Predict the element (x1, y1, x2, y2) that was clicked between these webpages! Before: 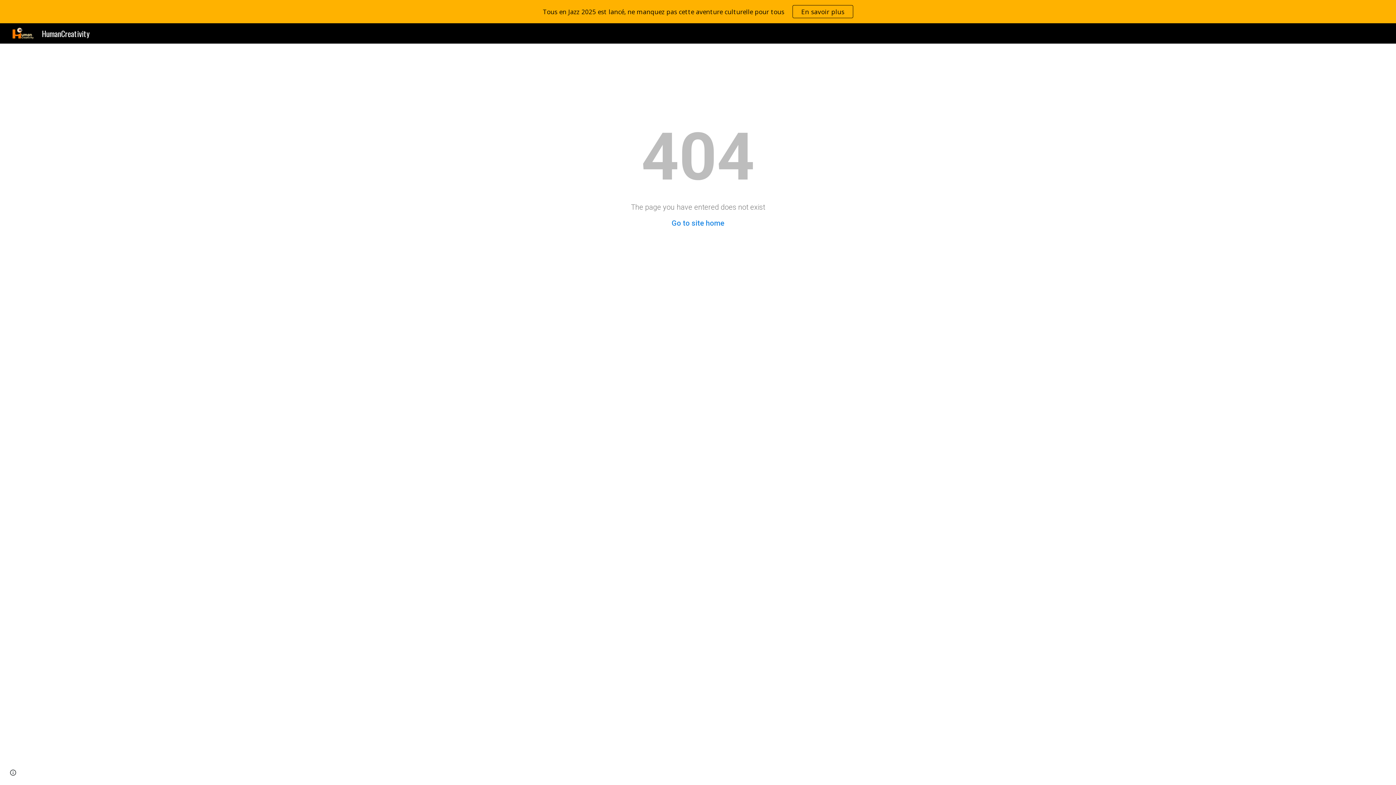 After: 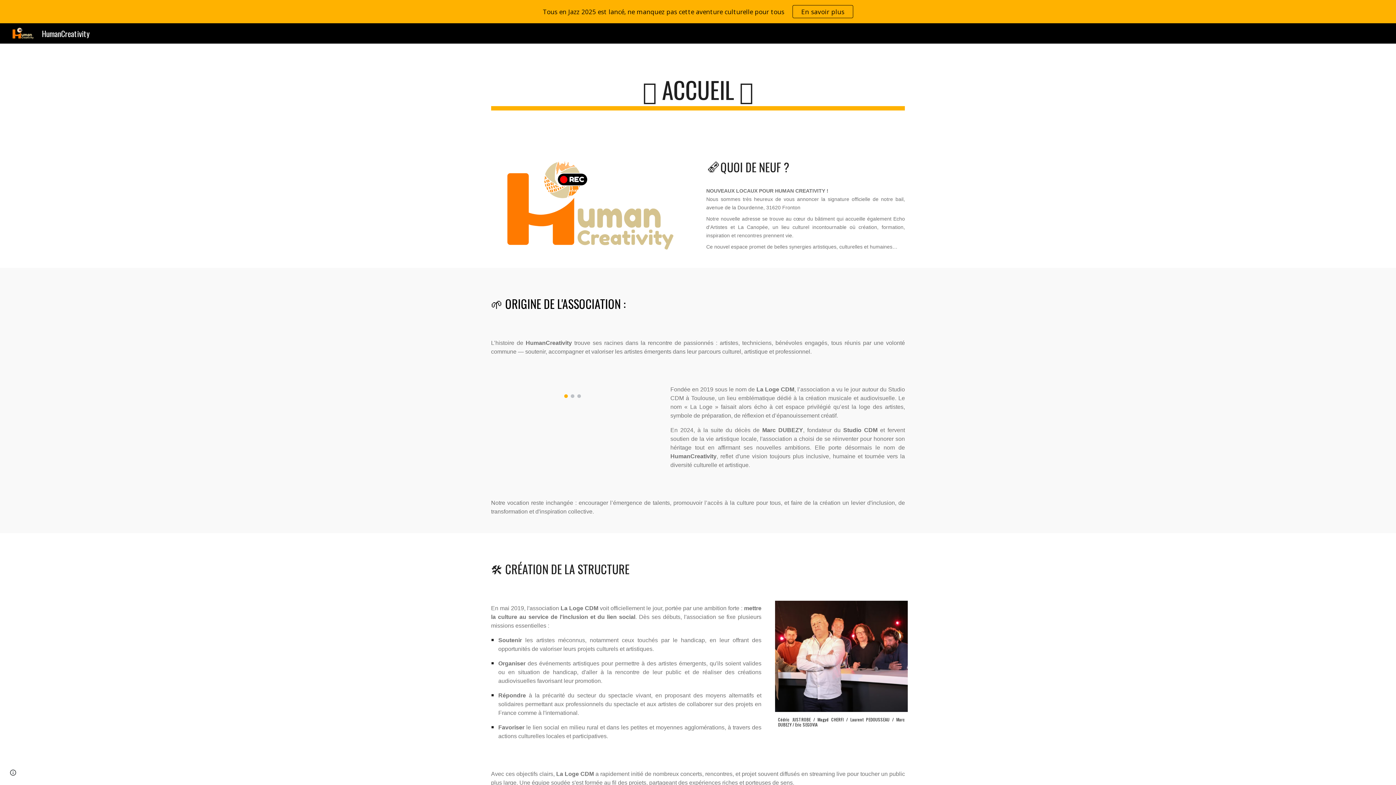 Action: bbox: (671, 218, 724, 227) label: Go to site home